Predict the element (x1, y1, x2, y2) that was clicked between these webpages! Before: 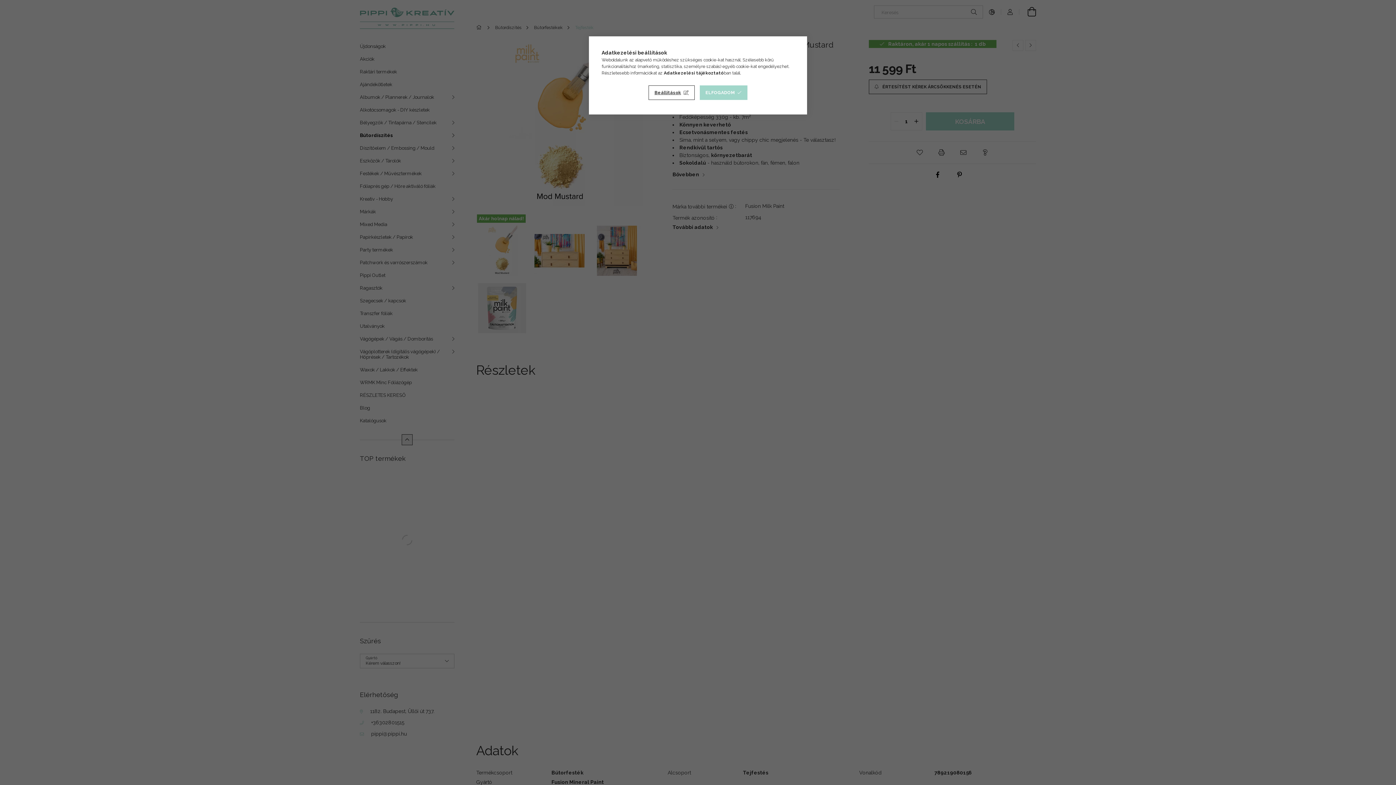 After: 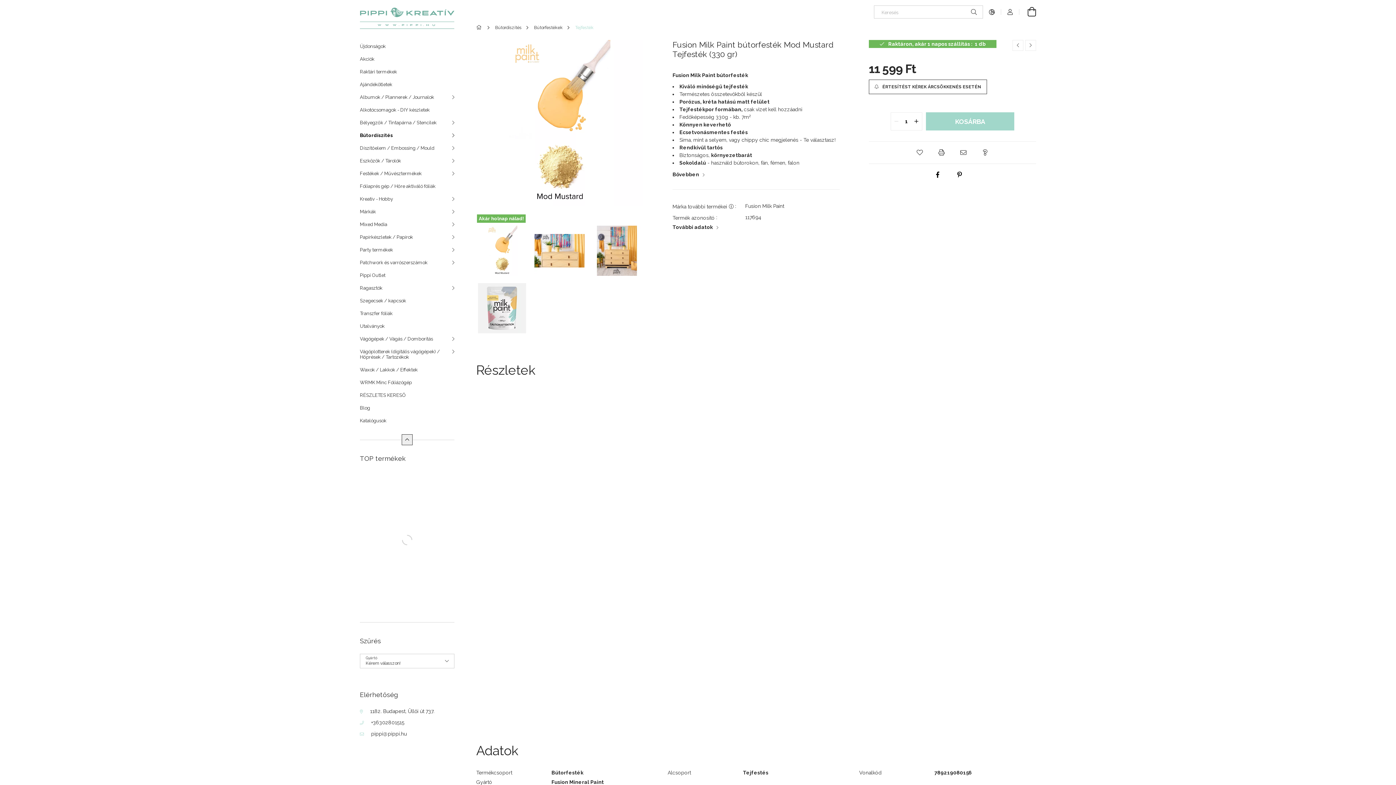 Action: bbox: (699, 85, 747, 100) label: ELFOGADOM